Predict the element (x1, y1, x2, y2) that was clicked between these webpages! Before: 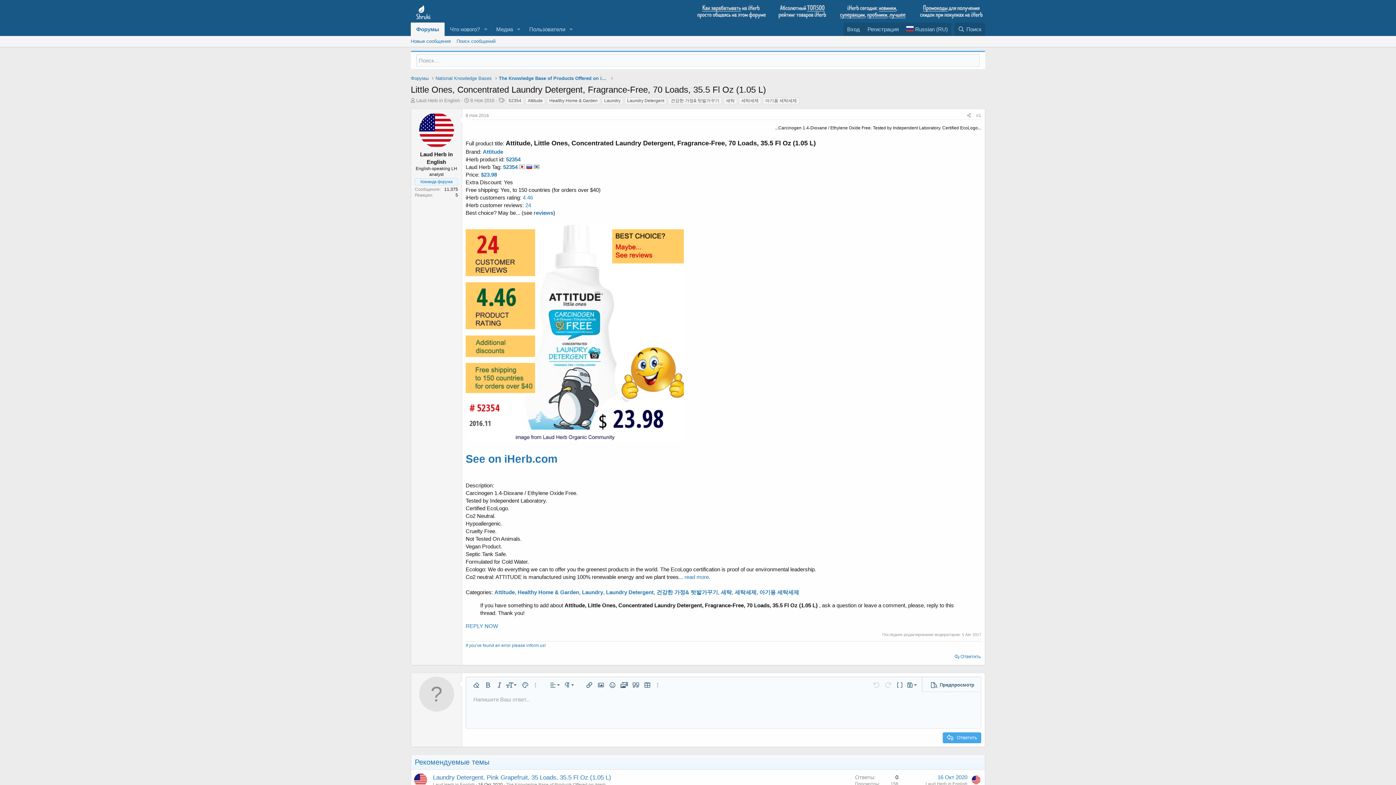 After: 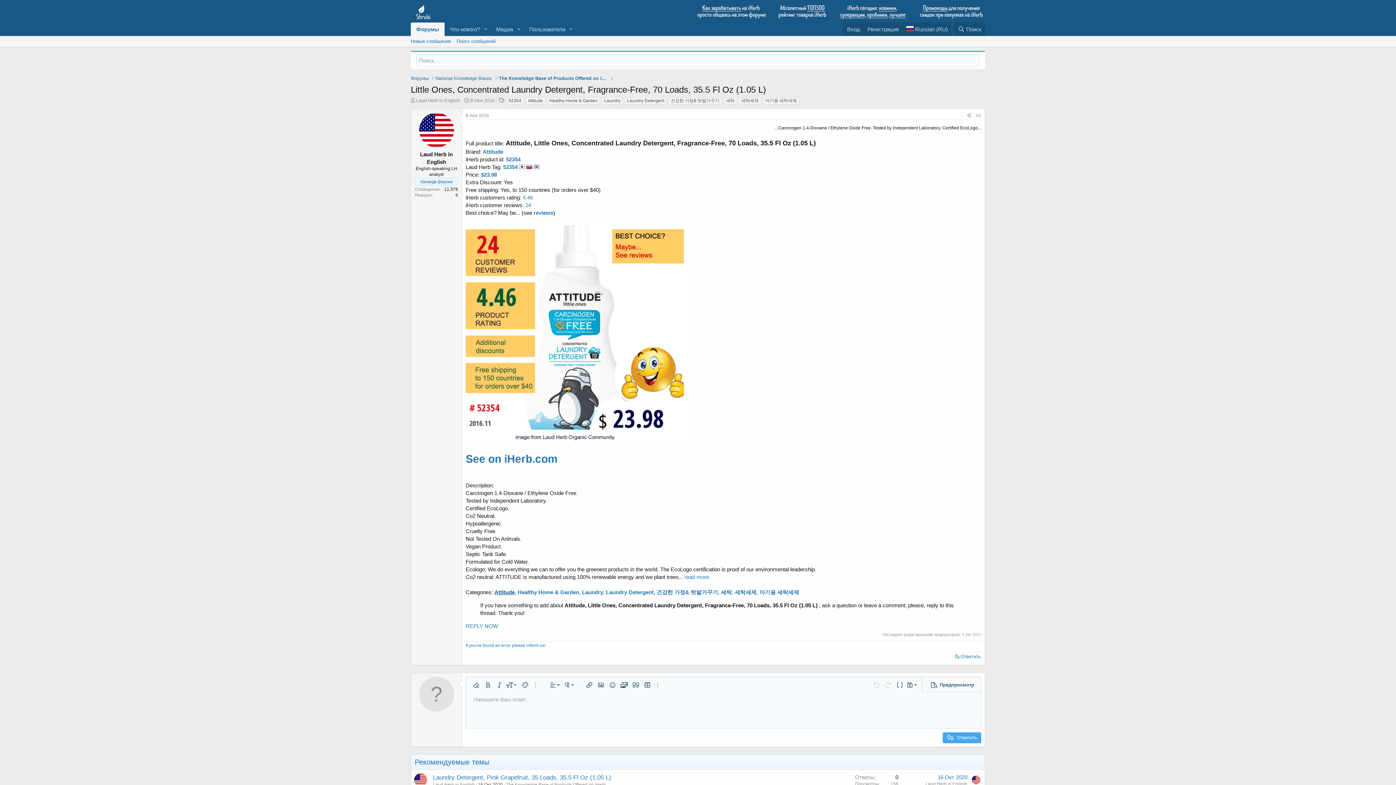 Action: label: Attitude bbox: (494, 589, 514, 595)